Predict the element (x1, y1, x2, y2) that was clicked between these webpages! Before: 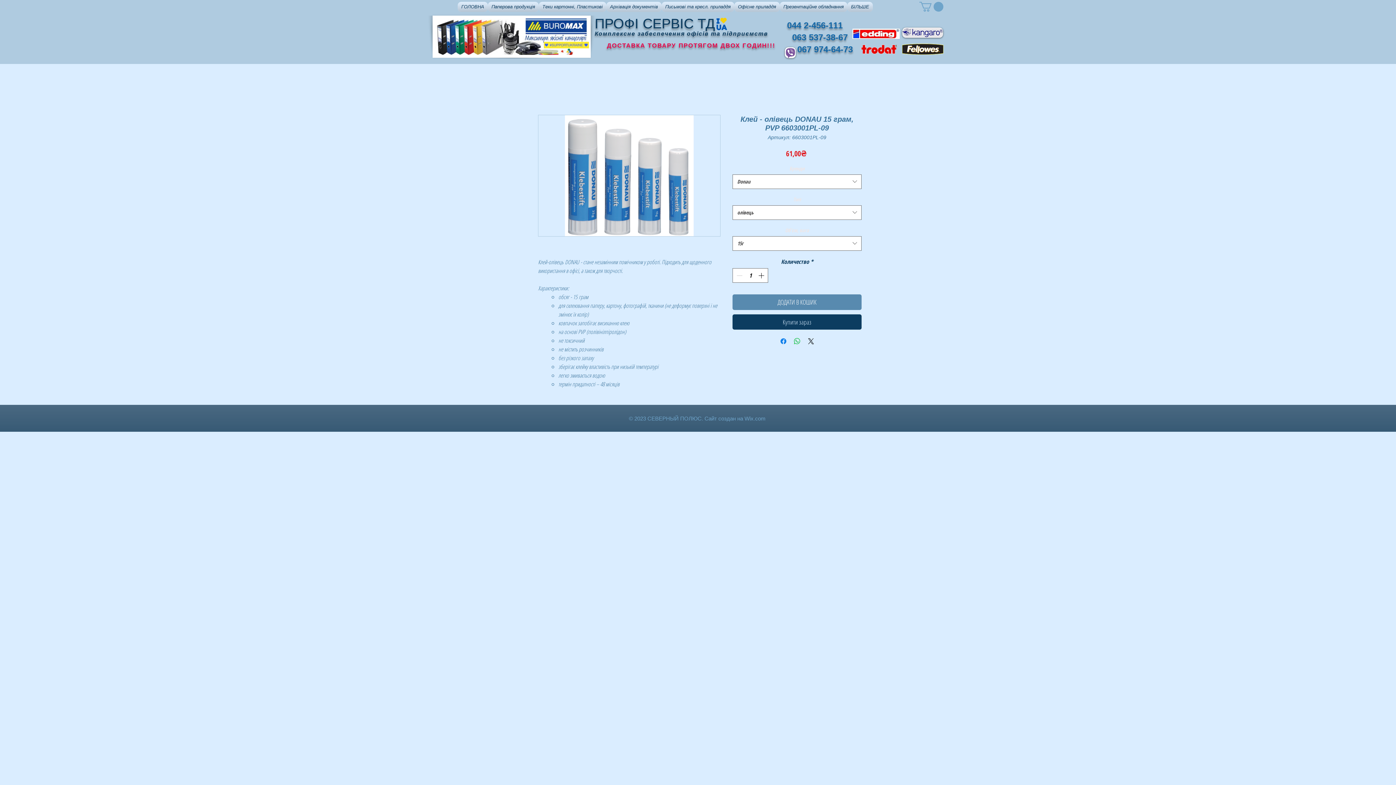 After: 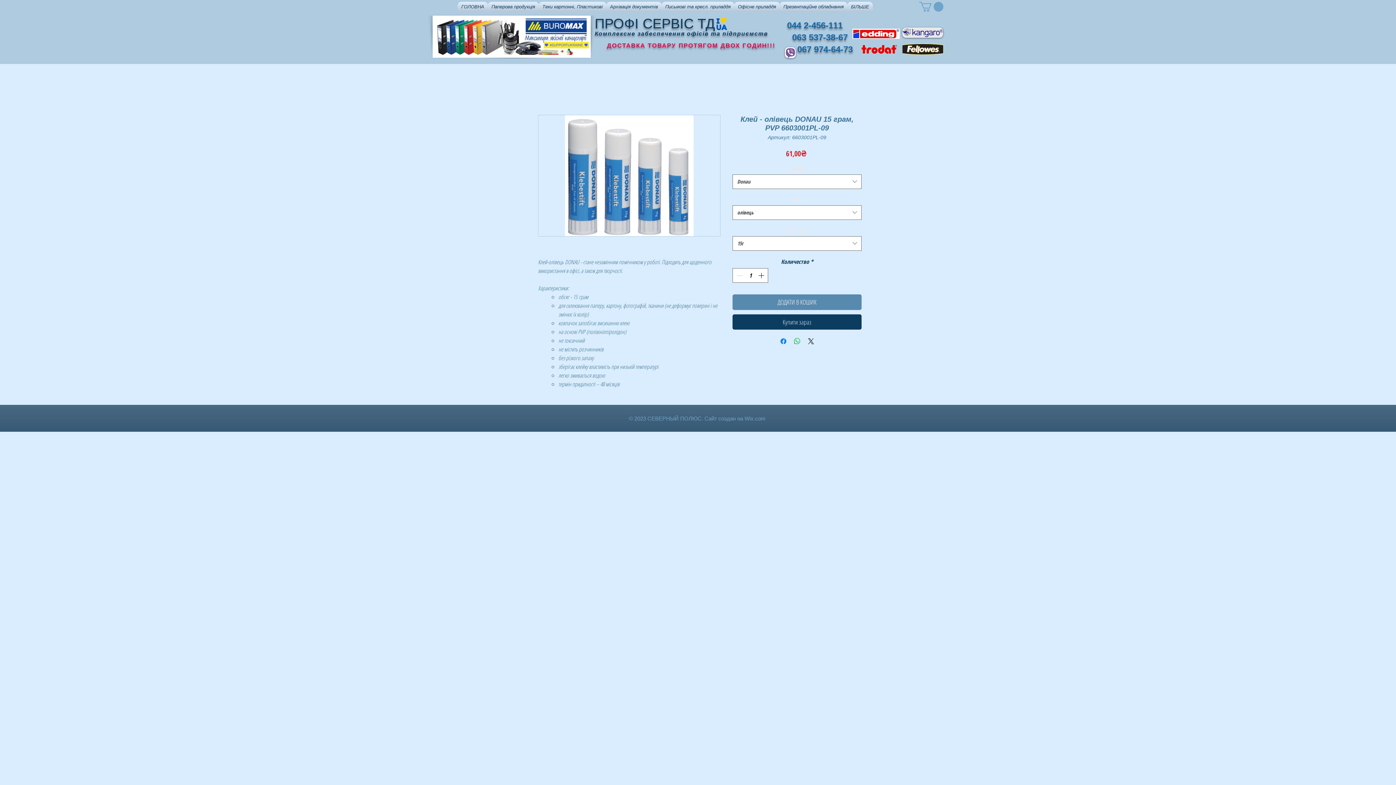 Action: bbox: (716, 17, 727, 30)